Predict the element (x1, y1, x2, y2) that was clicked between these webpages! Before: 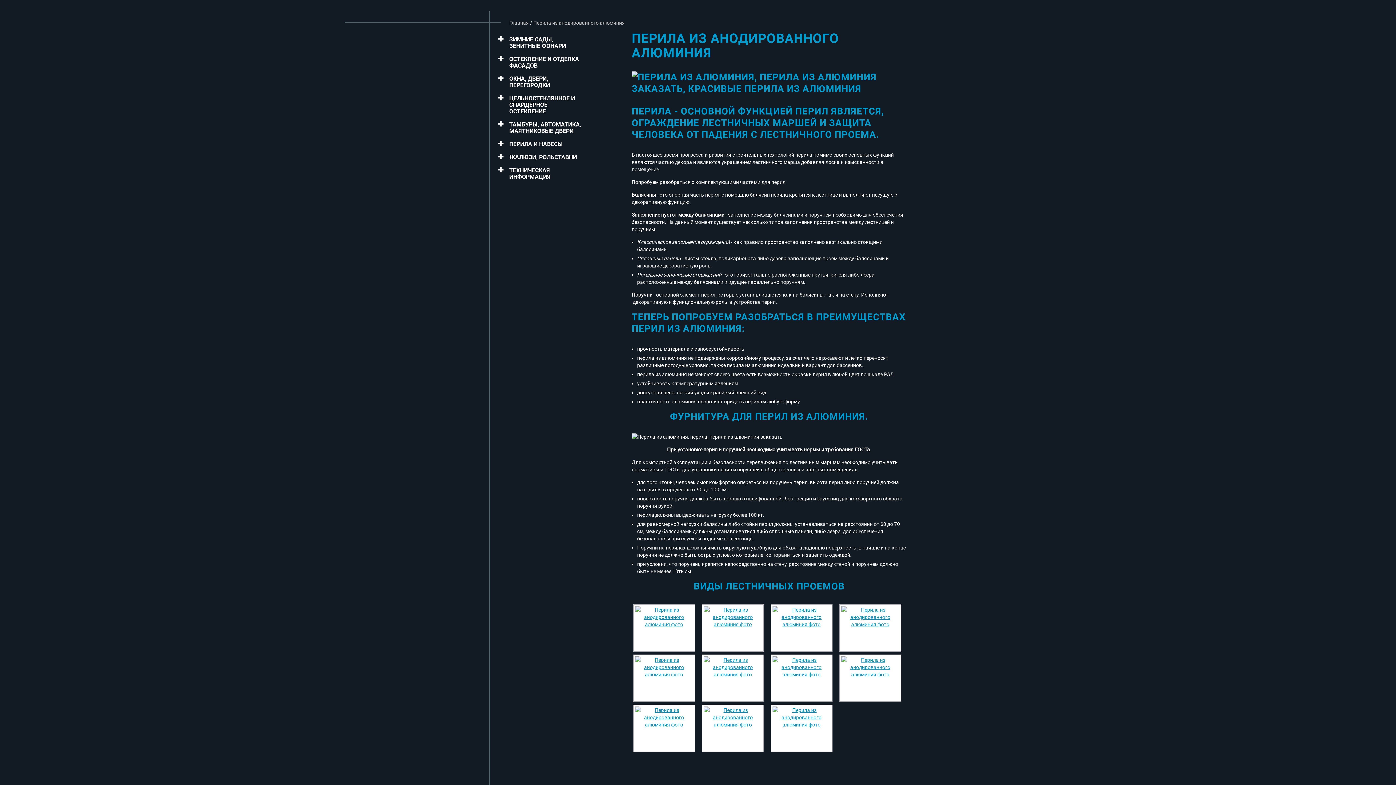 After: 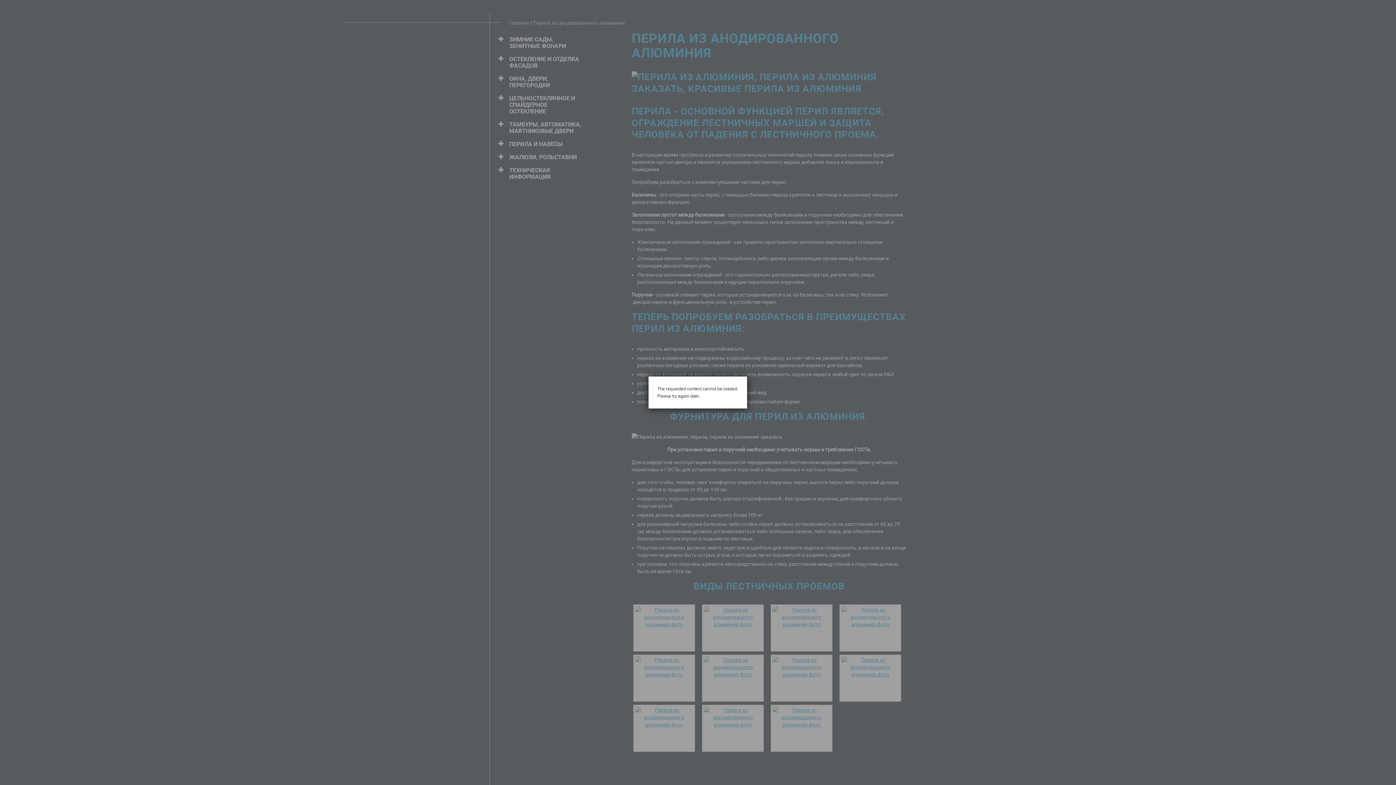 Action: bbox: (631, 604, 695, 652)